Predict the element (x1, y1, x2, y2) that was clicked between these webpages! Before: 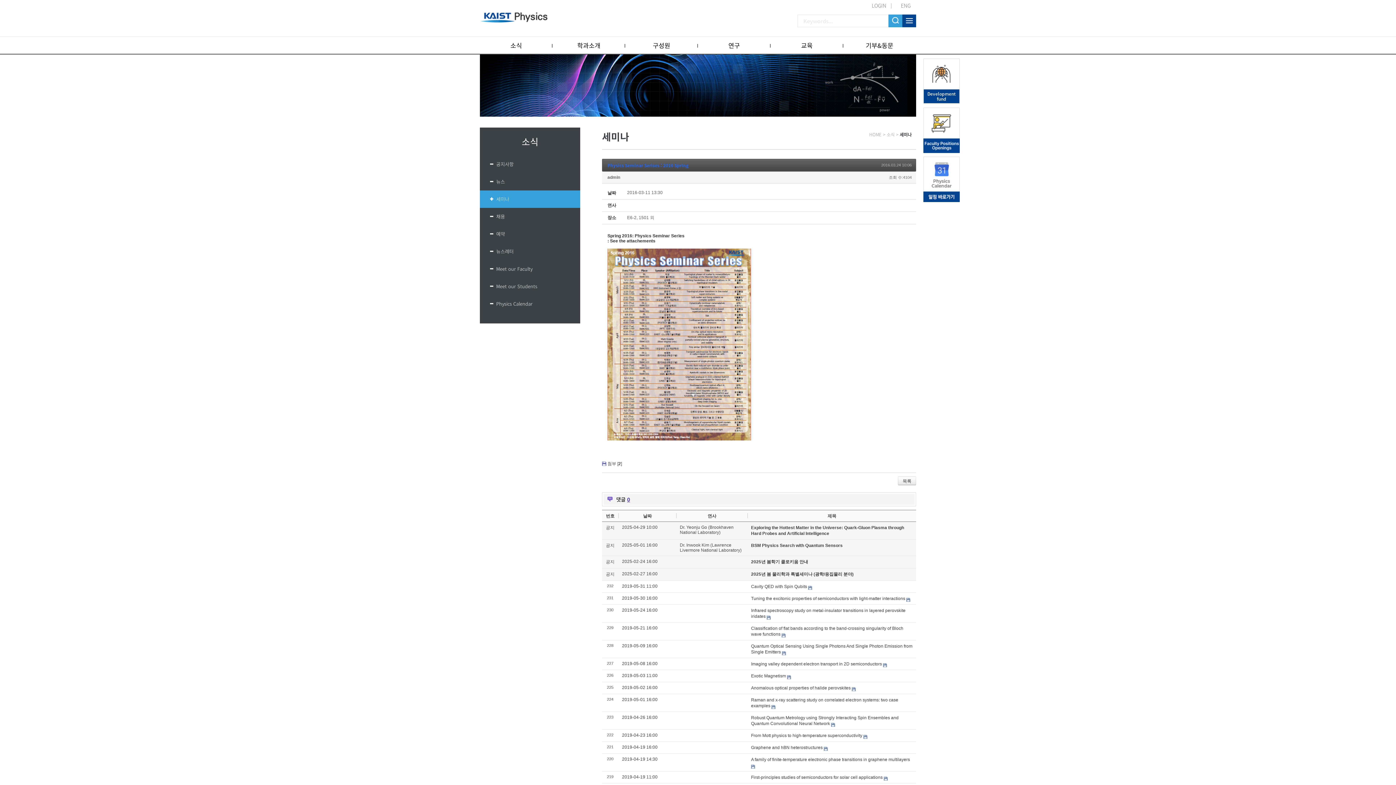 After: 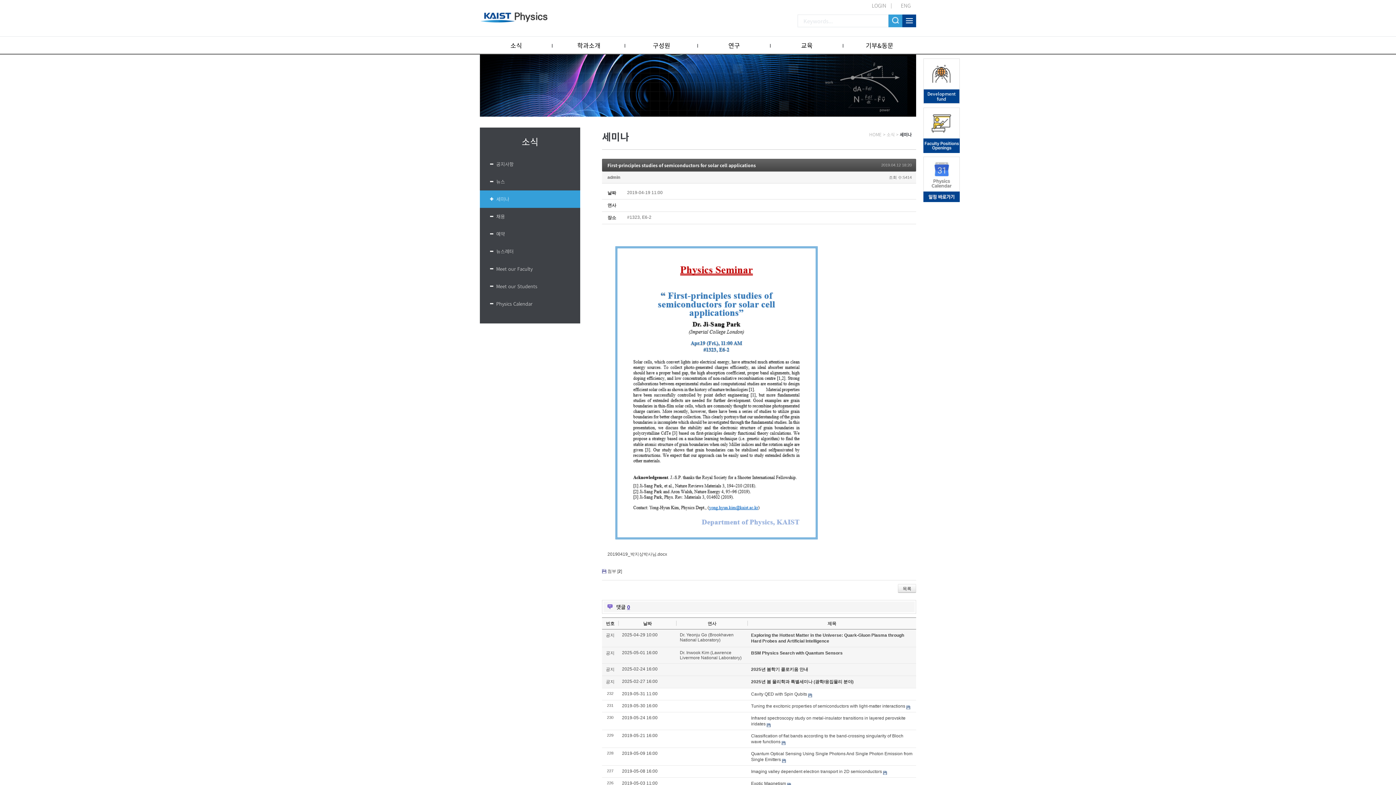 Action: label: First-principles studies of semiconductors for solar cell applications bbox: (751, 775, 882, 780)